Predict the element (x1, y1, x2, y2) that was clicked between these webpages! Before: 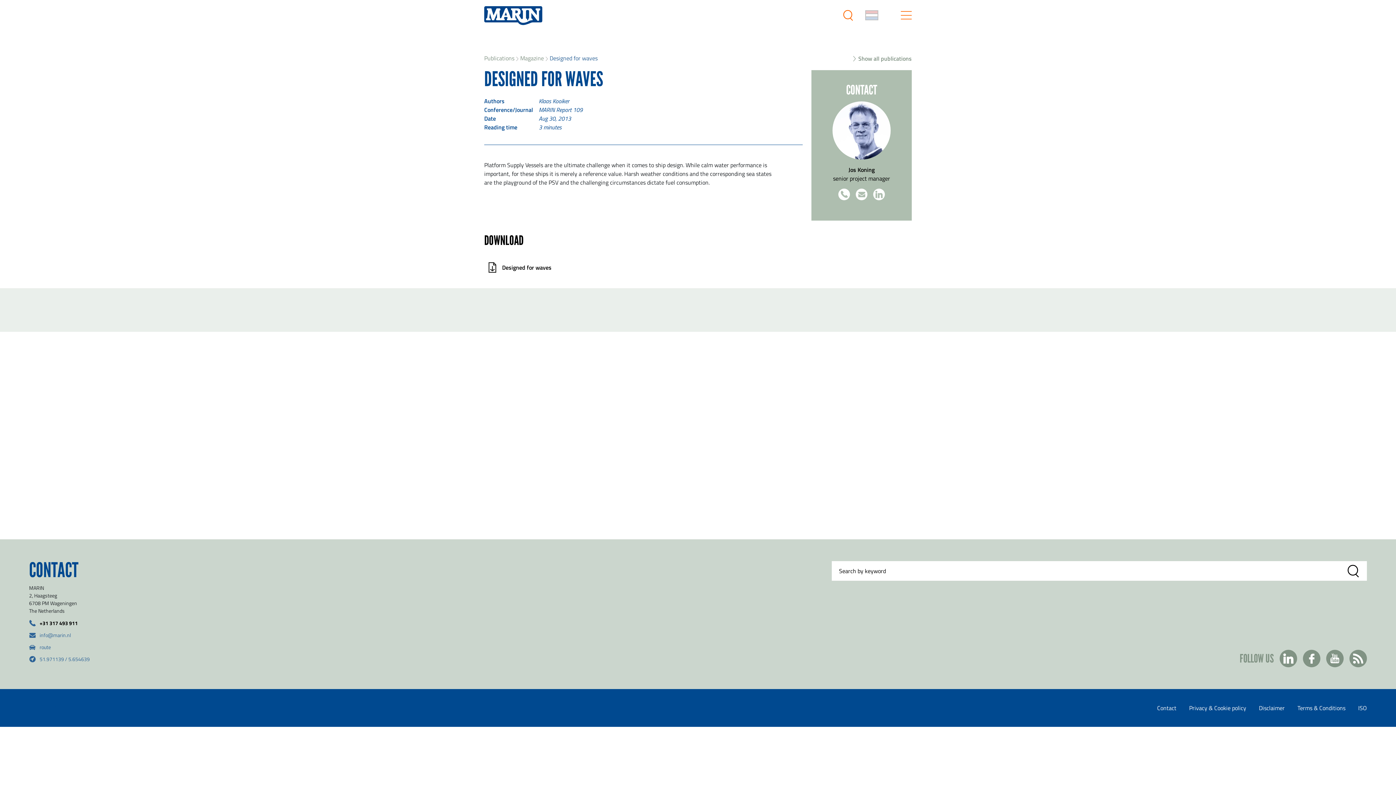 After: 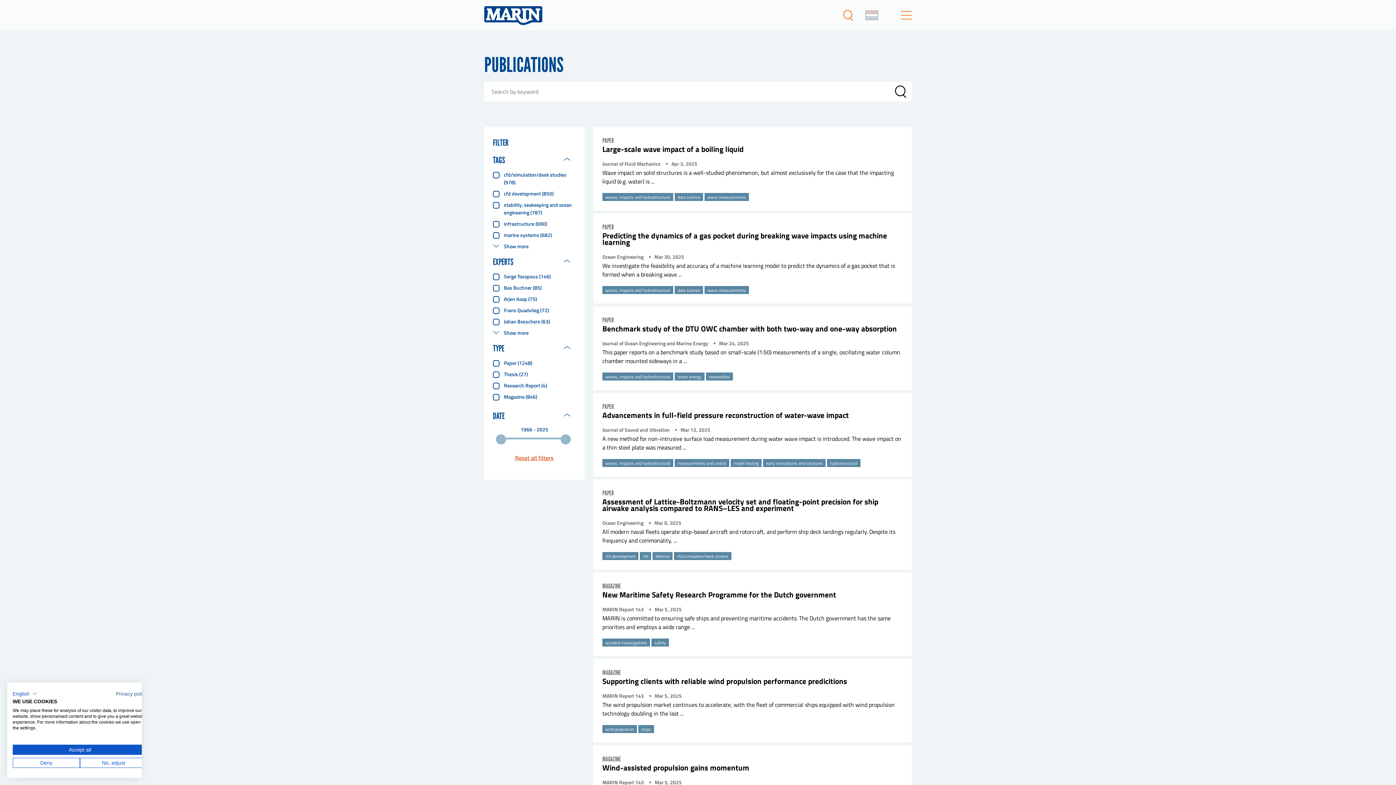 Action: bbox: (484, 54, 514, 62) label: Publications